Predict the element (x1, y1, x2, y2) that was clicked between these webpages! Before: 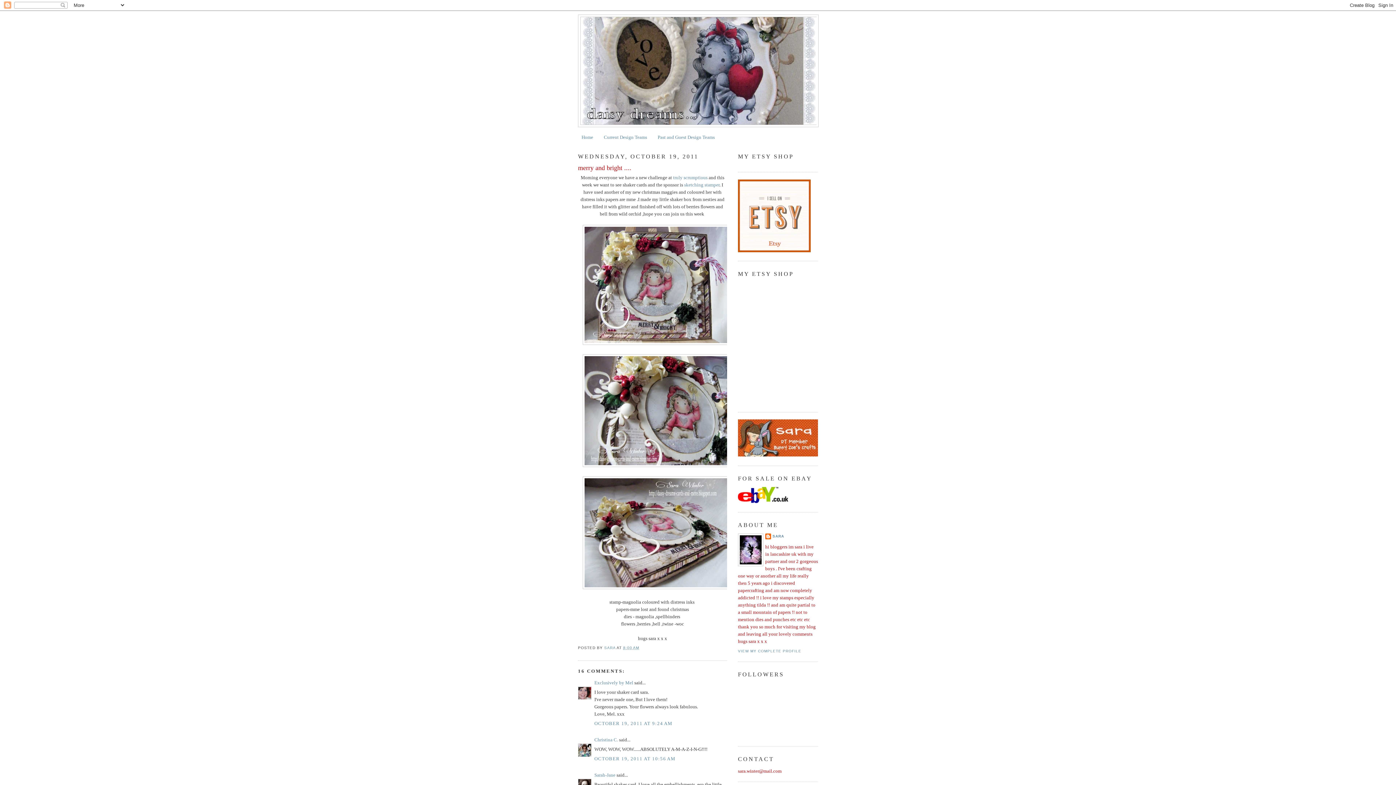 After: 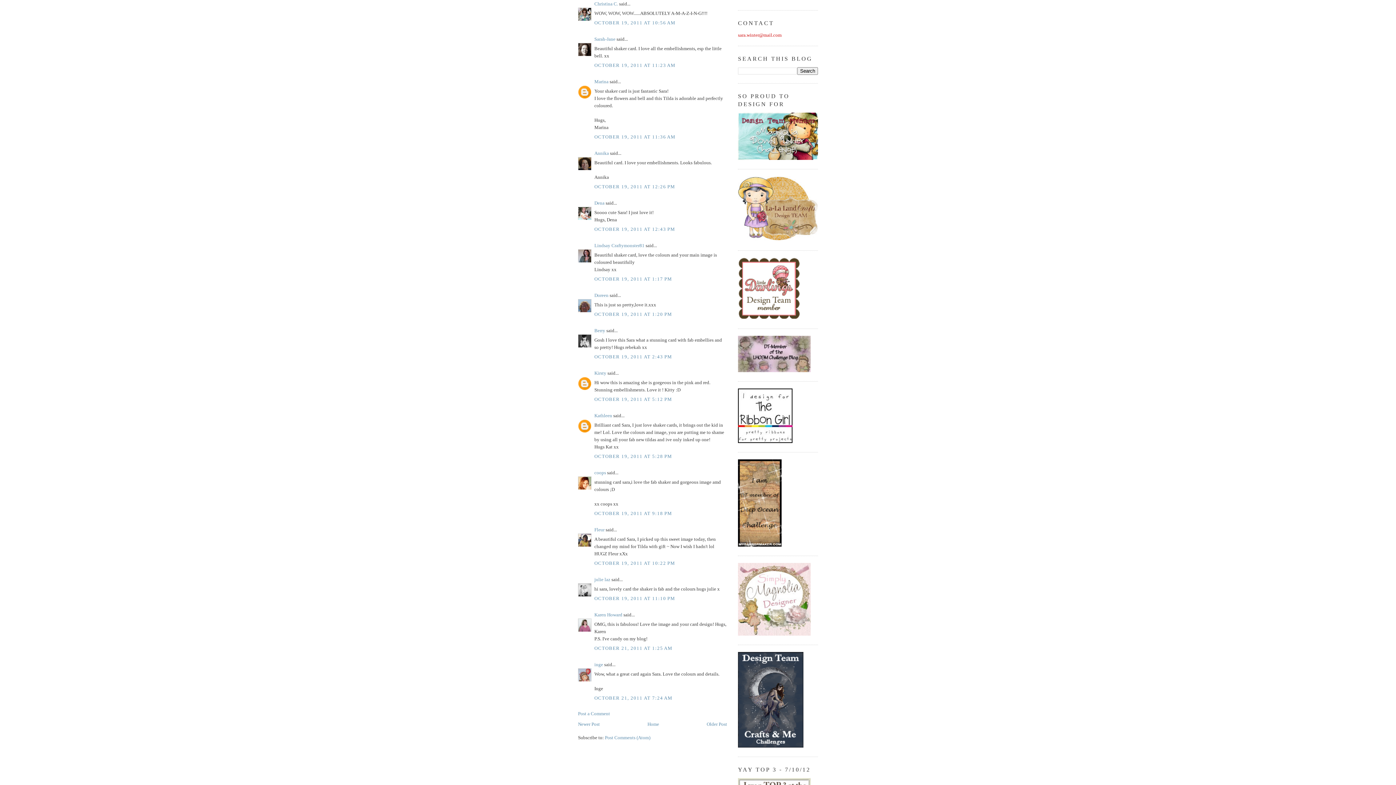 Action: label: OCTOBER 19, 2011 AT 10:56 AM bbox: (594, 756, 675, 761)